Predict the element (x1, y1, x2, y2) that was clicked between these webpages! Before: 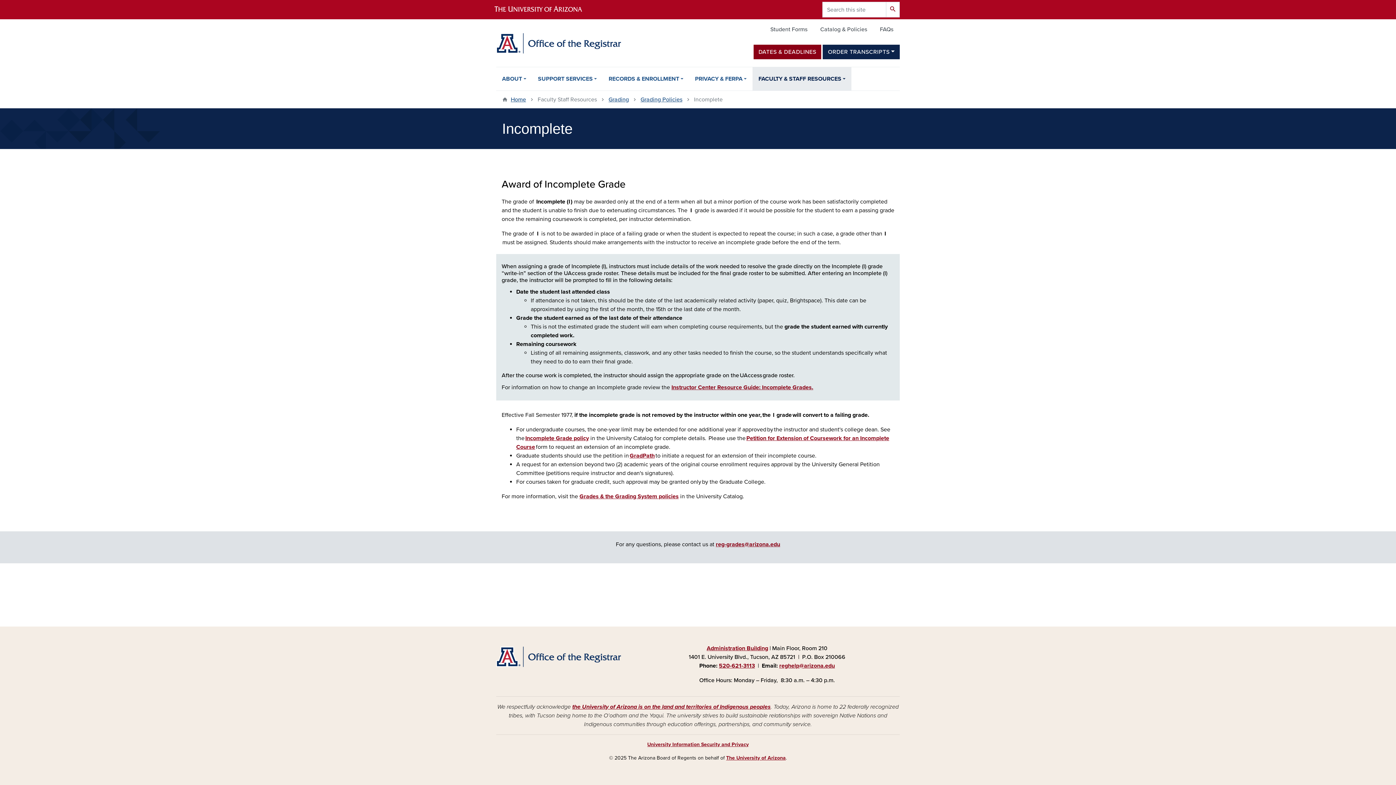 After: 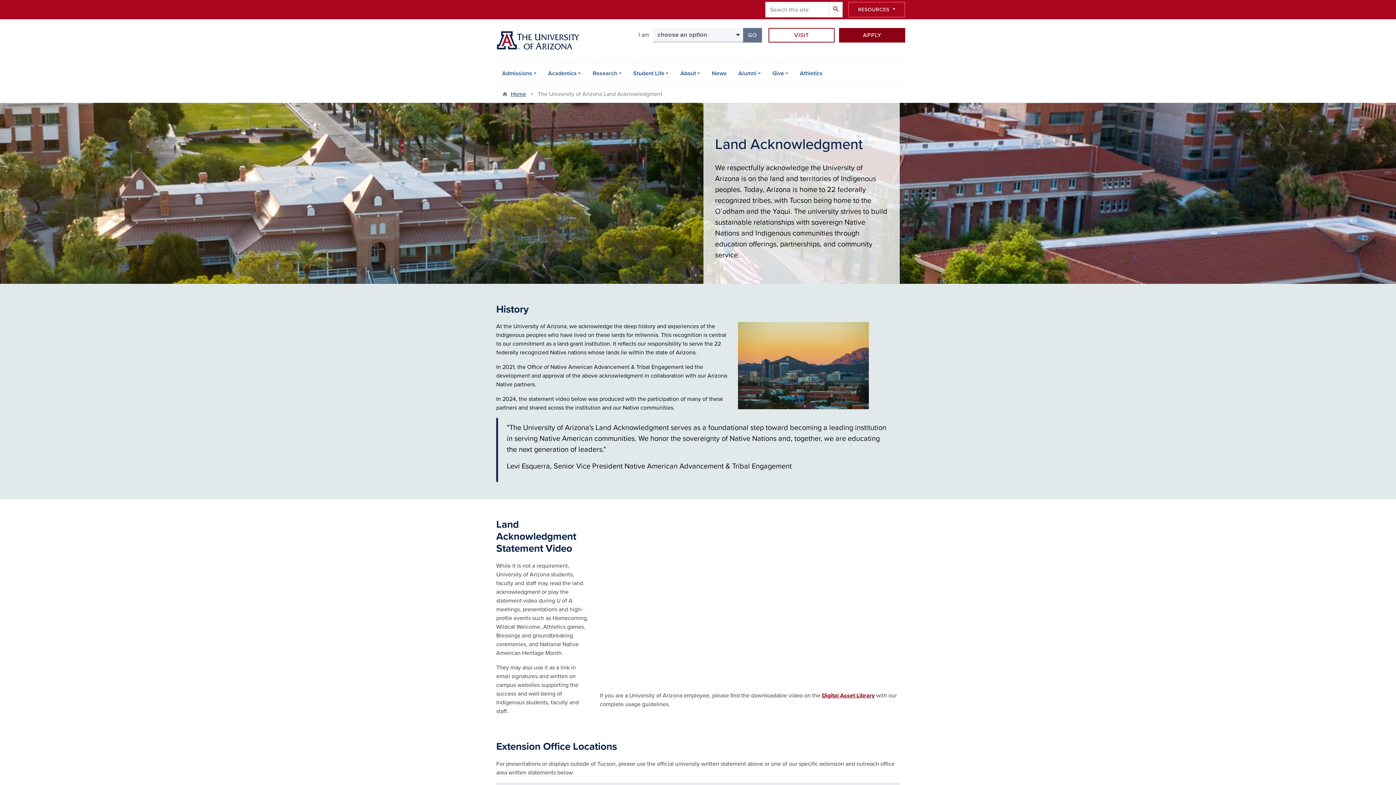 Action: bbox: (572, 703, 770, 710) label: the University of Arizona is on the land and territories of Indigenous peoples